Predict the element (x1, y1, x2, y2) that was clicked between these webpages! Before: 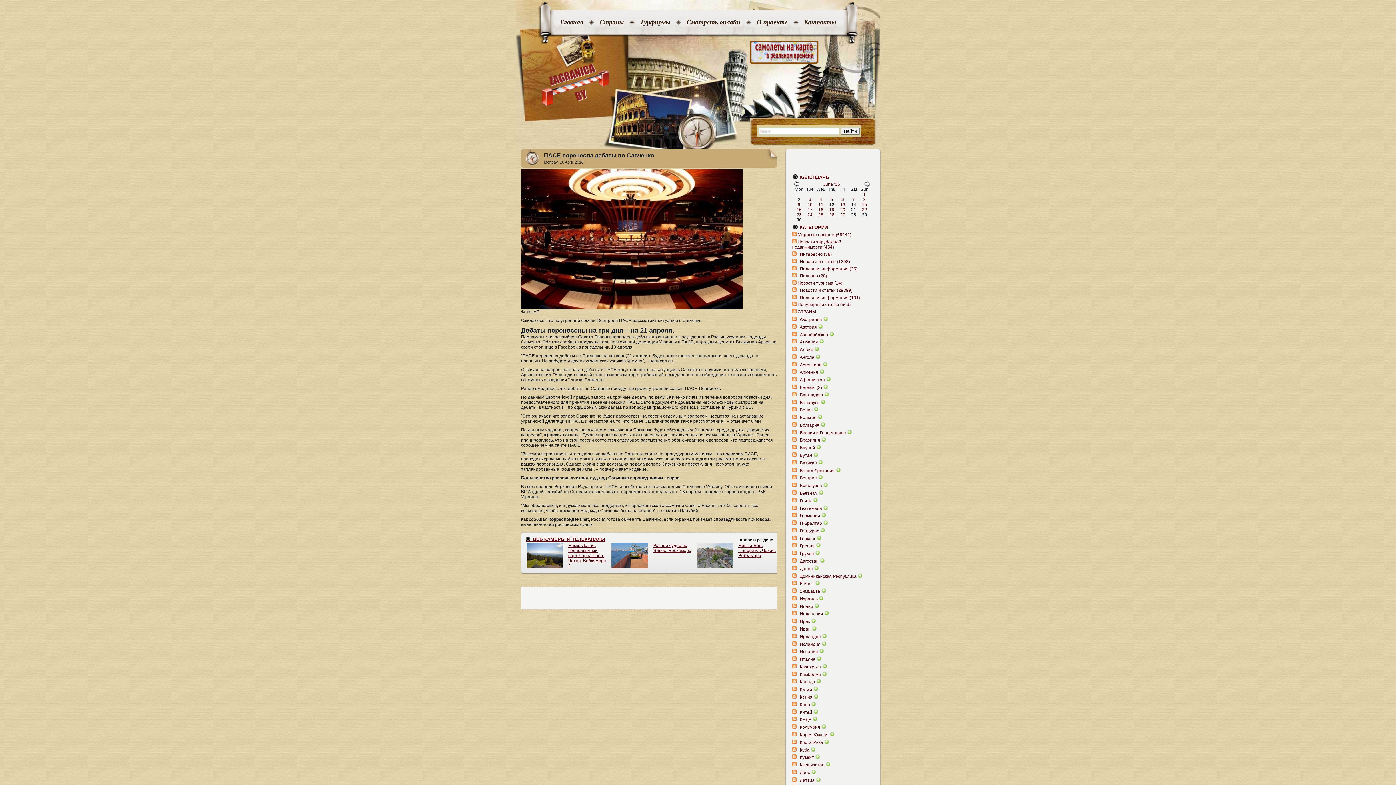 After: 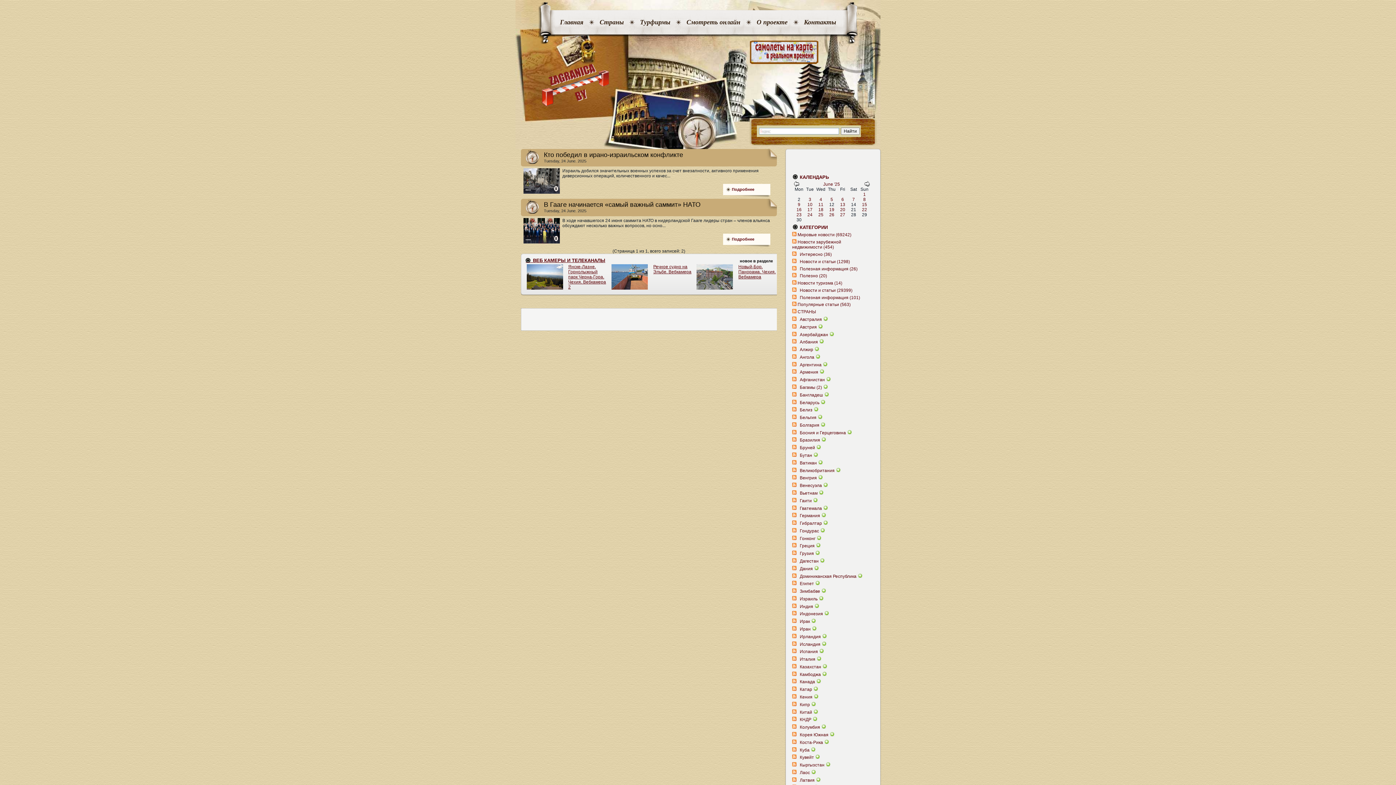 Action: bbox: (807, 212, 812, 217) label: 24